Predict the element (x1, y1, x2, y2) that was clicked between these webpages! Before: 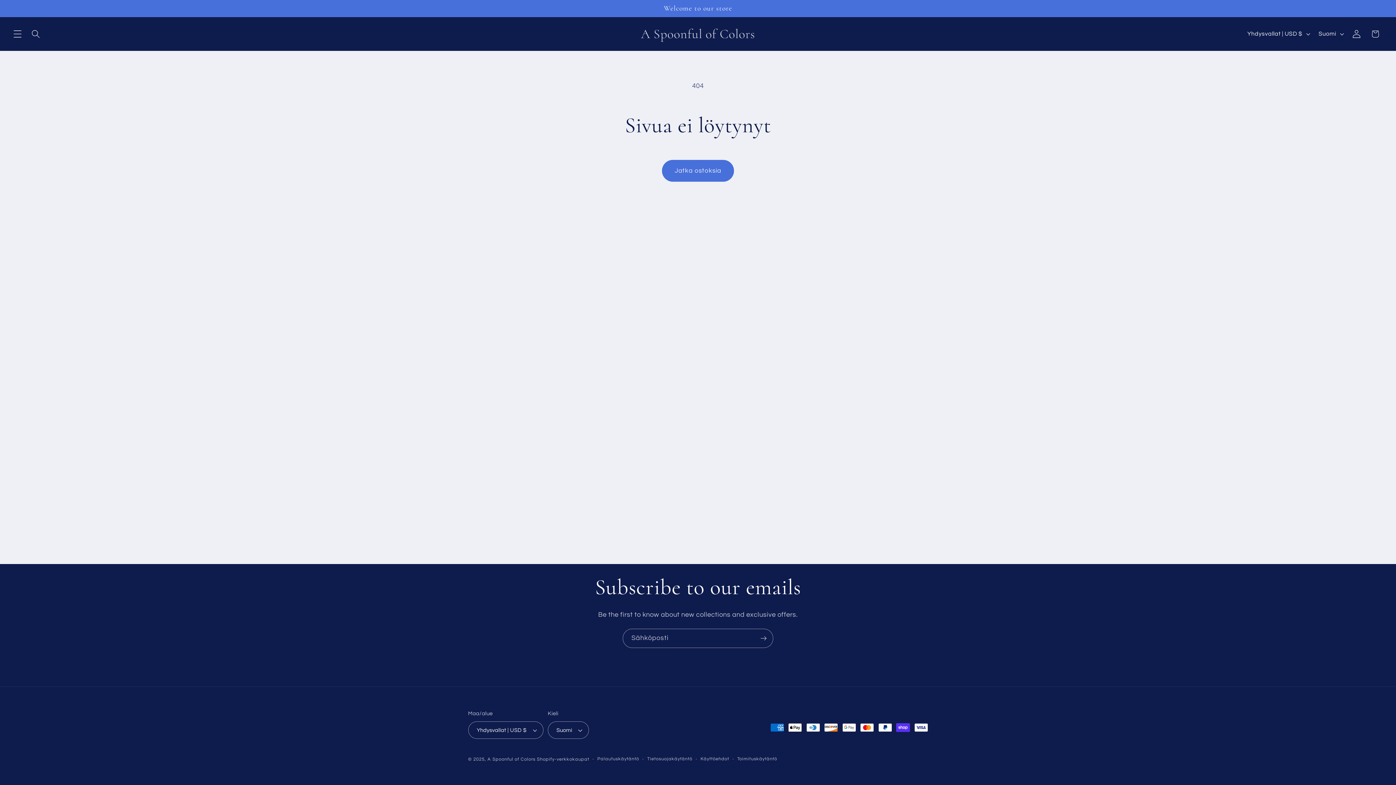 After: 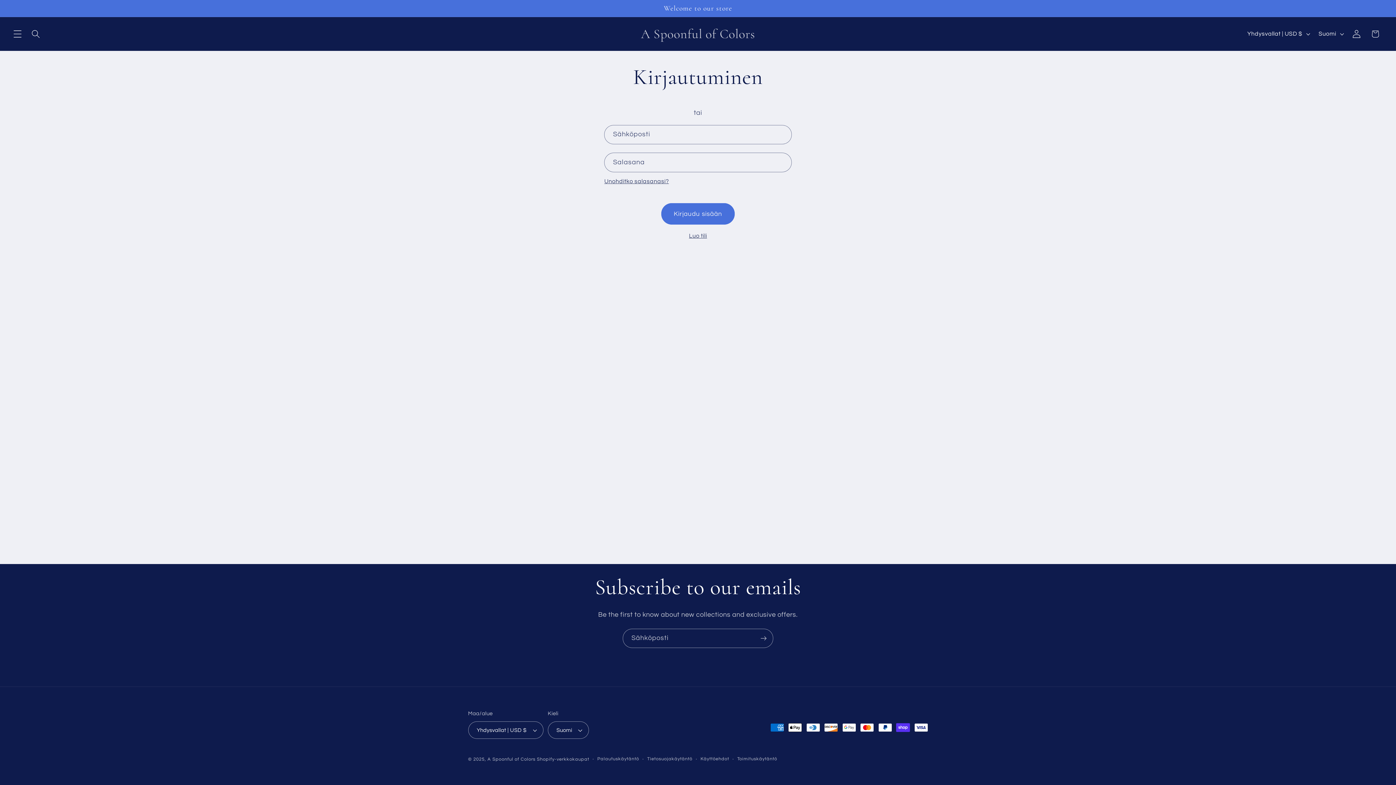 Action: bbox: (1347, 24, 1366, 43) label: Kirjaudu sisään